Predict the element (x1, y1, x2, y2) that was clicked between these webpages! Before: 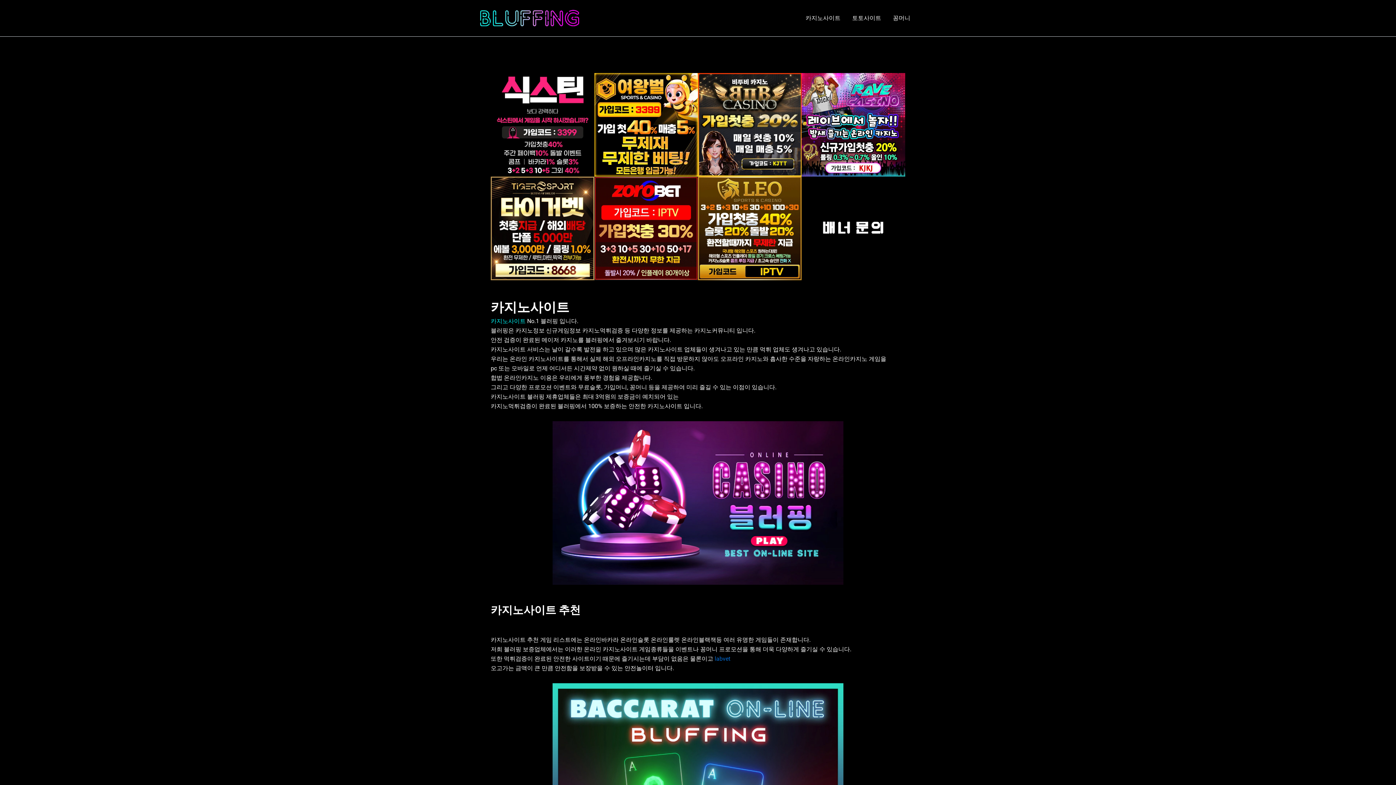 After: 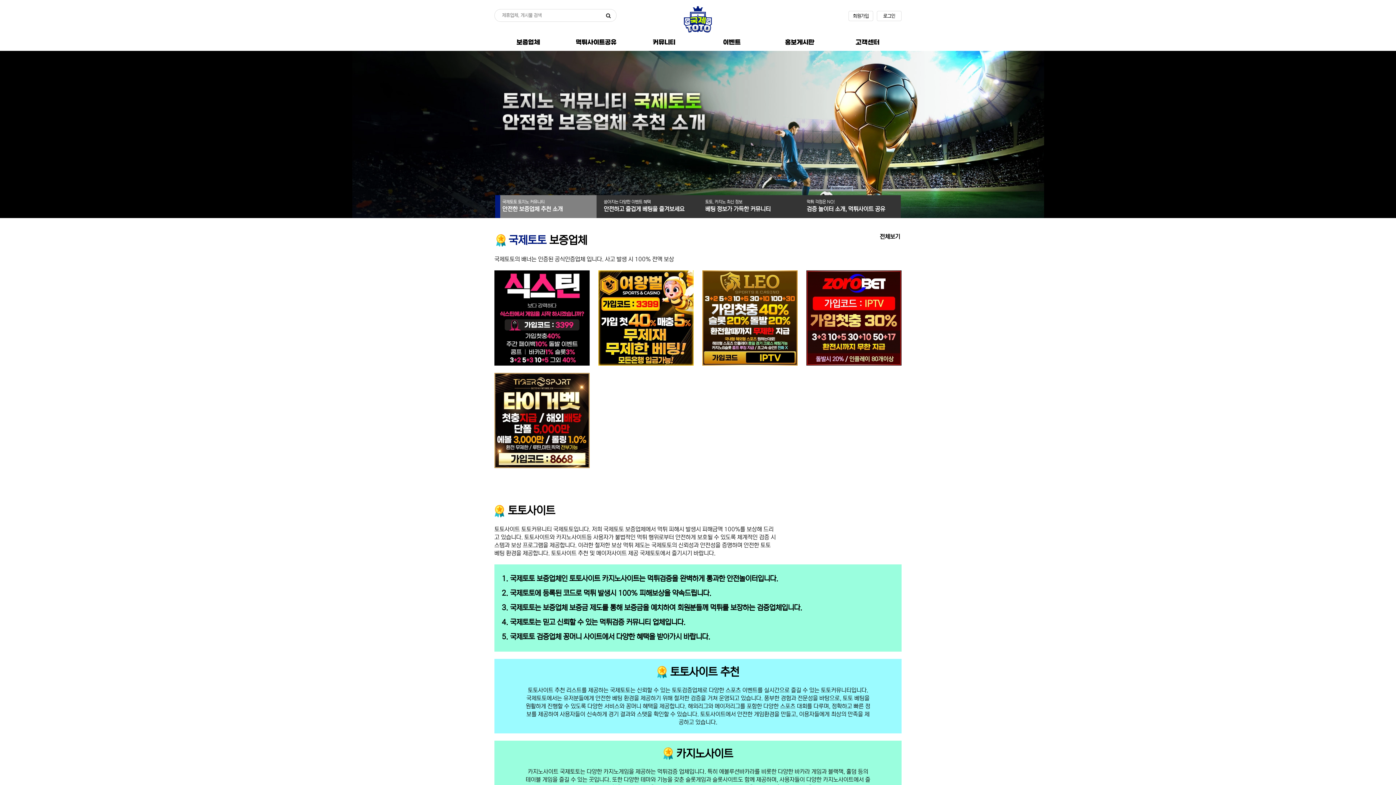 Action: label: labvet bbox: (714, 655, 730, 662)